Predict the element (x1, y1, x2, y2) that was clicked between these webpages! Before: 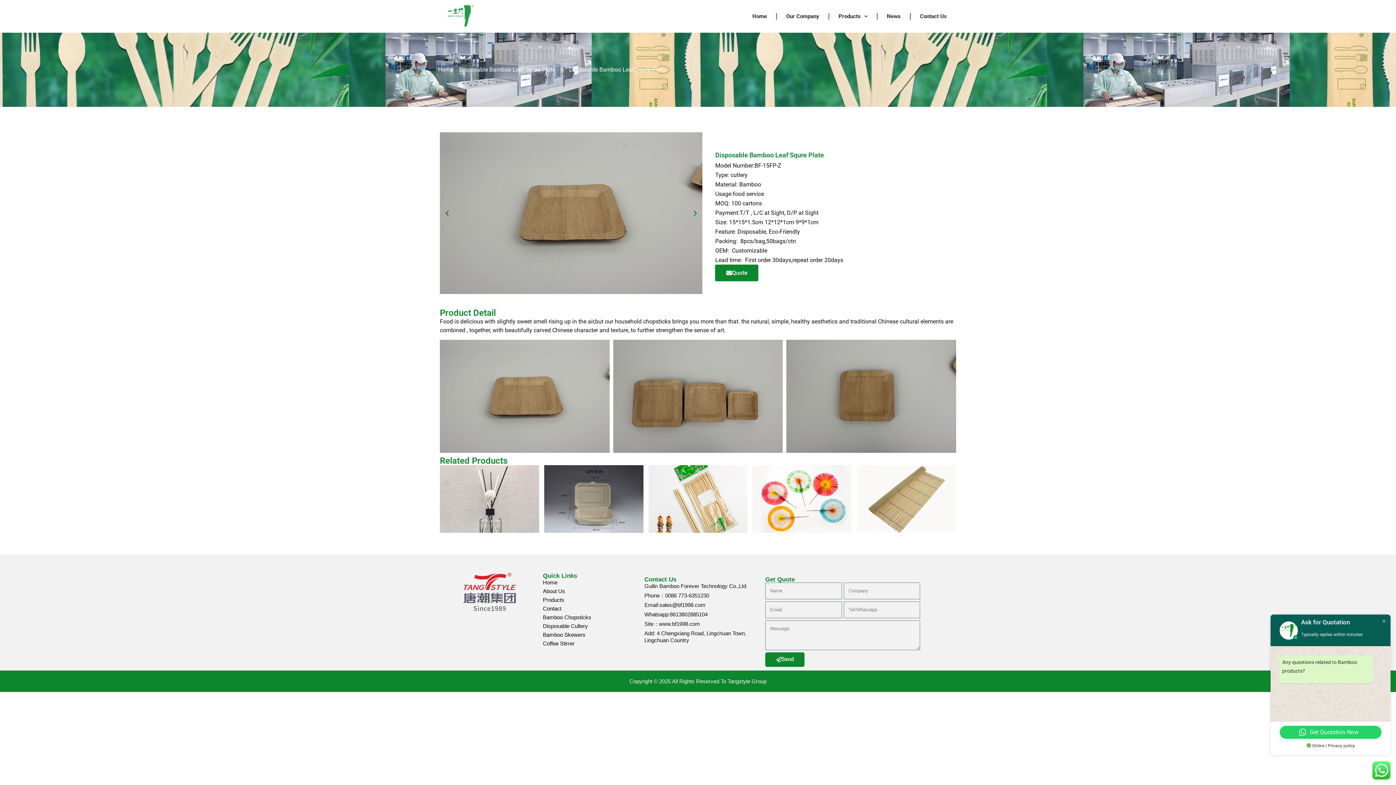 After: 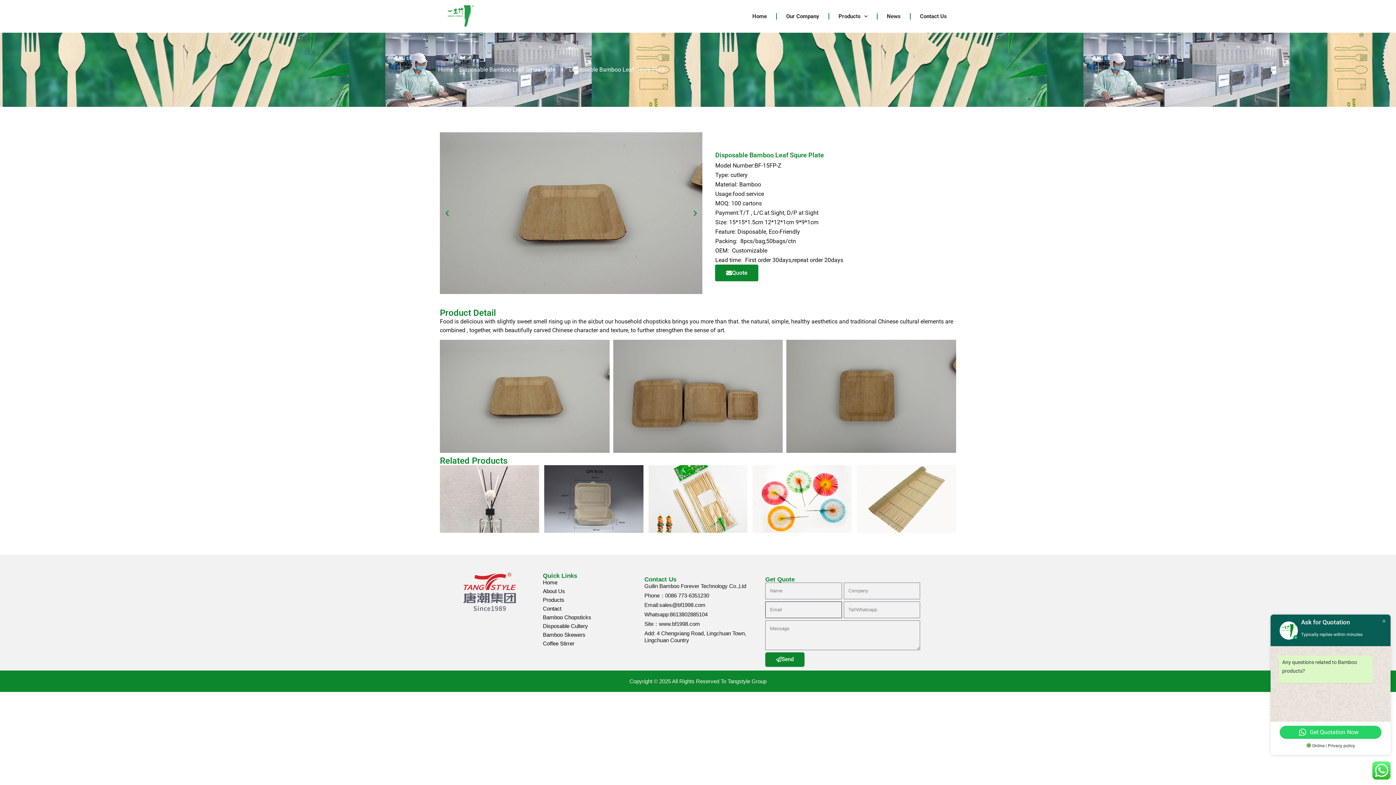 Action: label: Send bbox: (765, 652, 804, 667)